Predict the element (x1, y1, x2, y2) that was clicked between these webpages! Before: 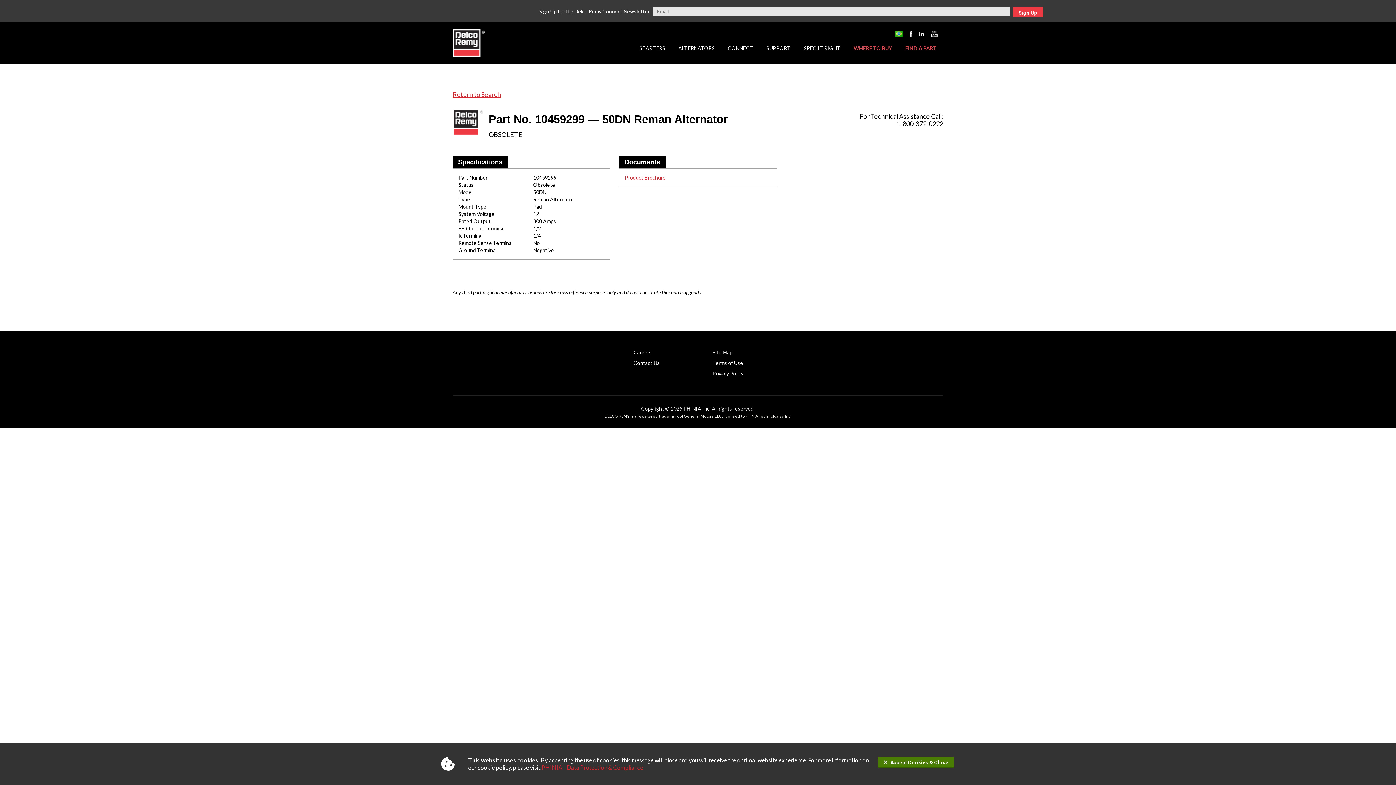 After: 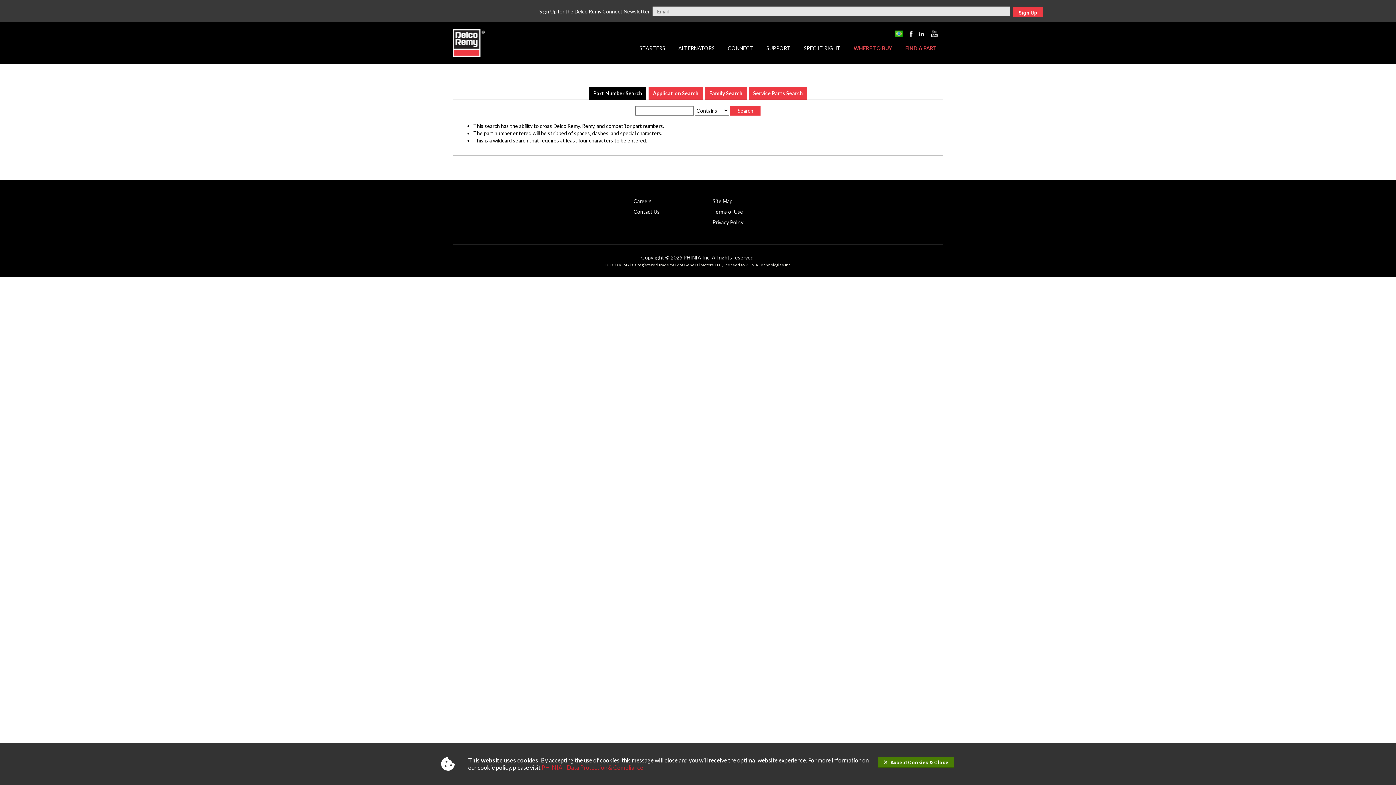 Action: bbox: (905, 40, 937, 61) label: FIND A PART